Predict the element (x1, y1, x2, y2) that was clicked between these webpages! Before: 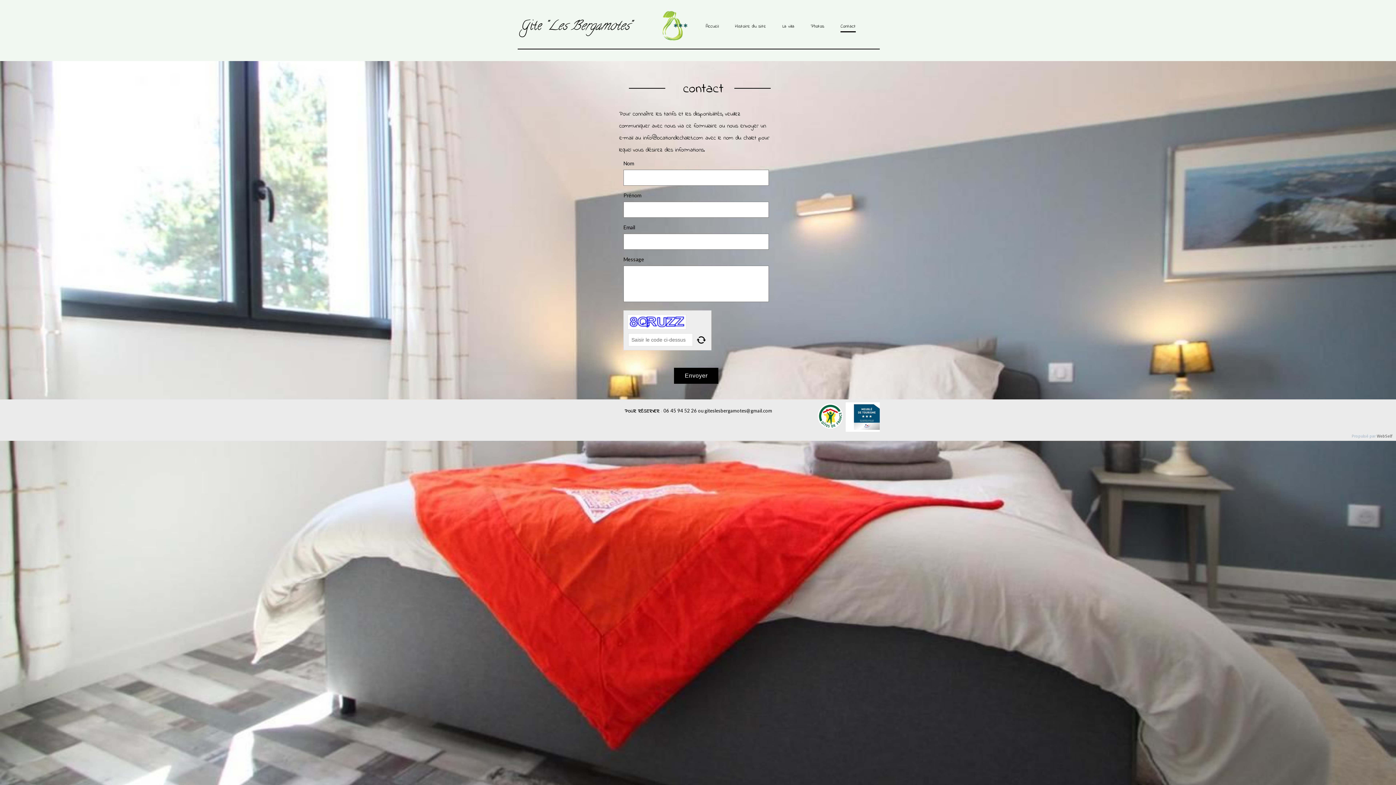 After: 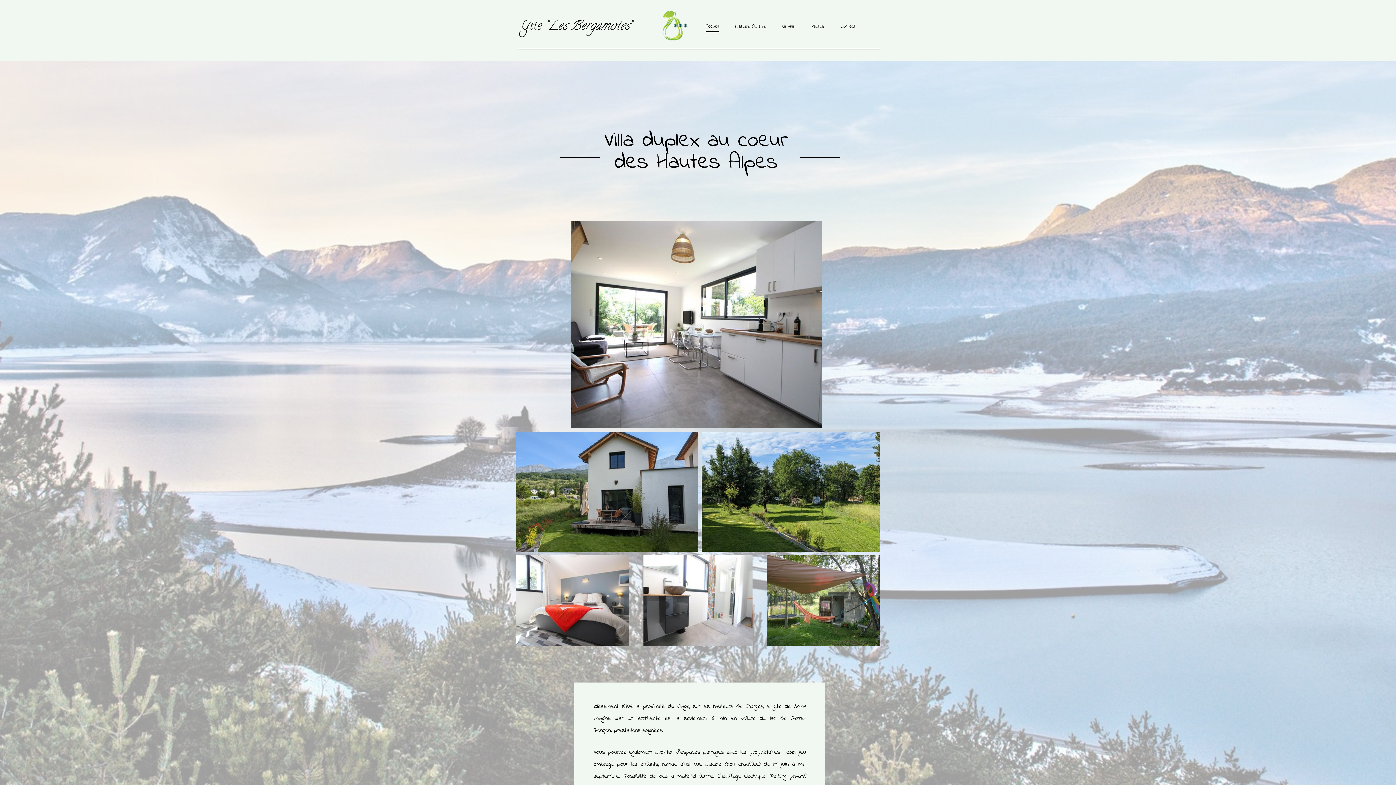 Action: bbox: (701, 16, 723, 36) label: Accueil